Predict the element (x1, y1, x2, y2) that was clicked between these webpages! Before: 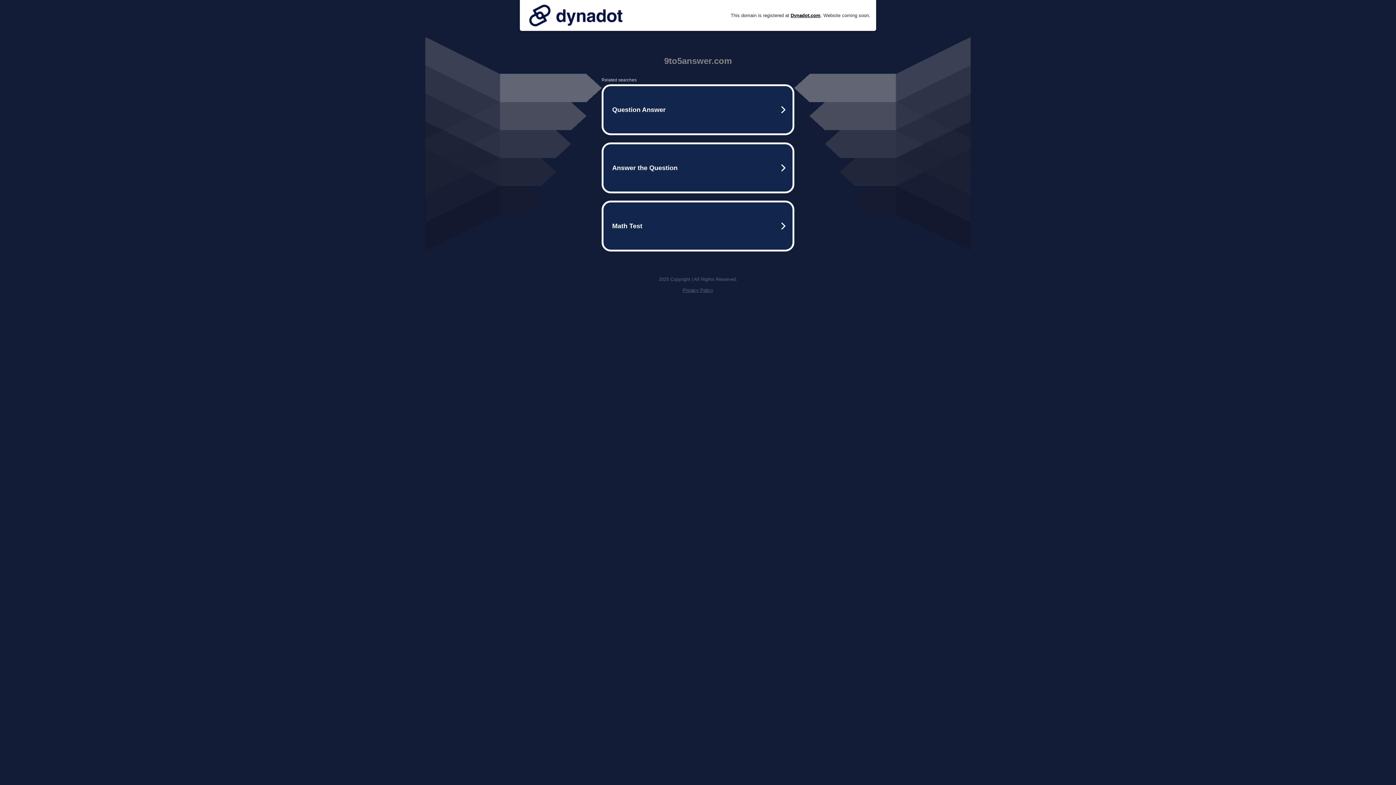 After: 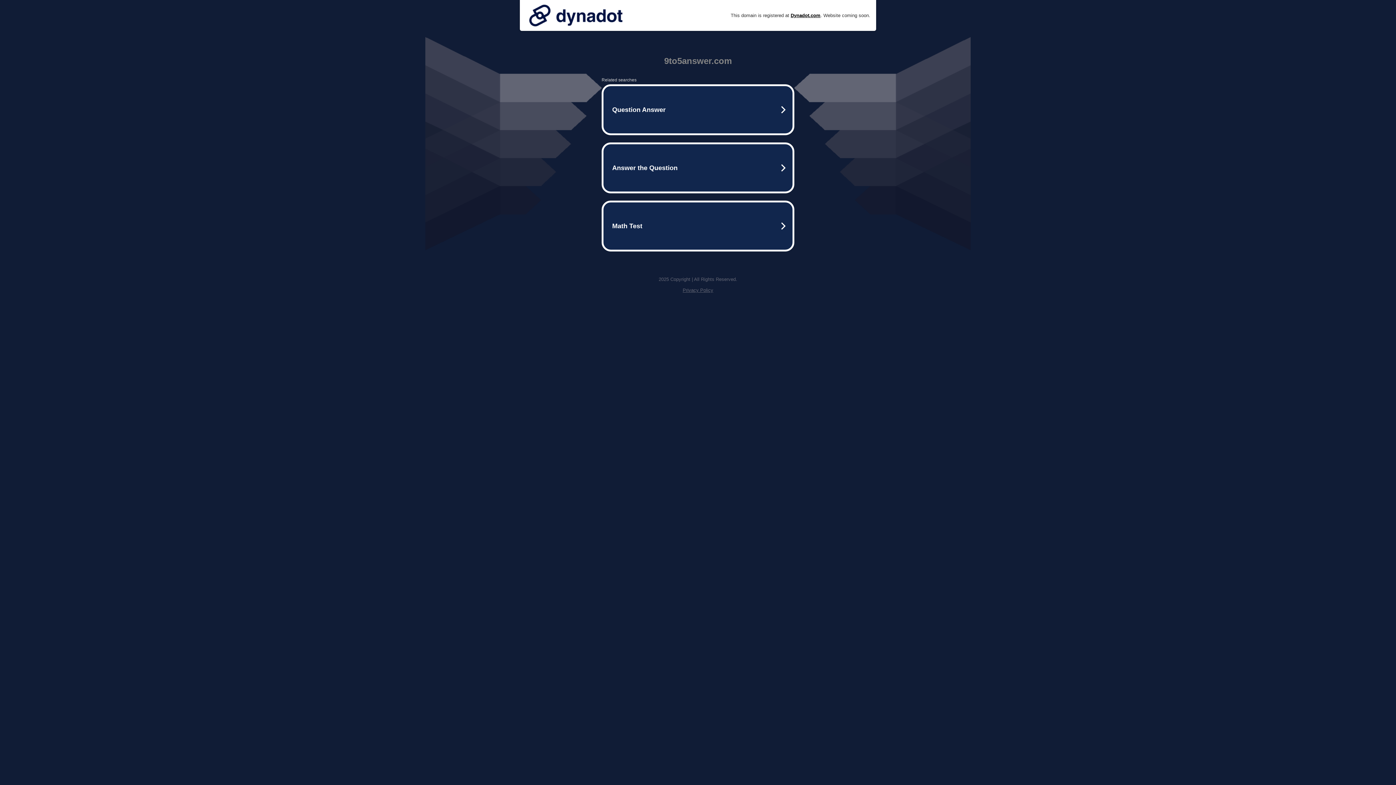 Action: bbox: (525, 0, 626, 30)